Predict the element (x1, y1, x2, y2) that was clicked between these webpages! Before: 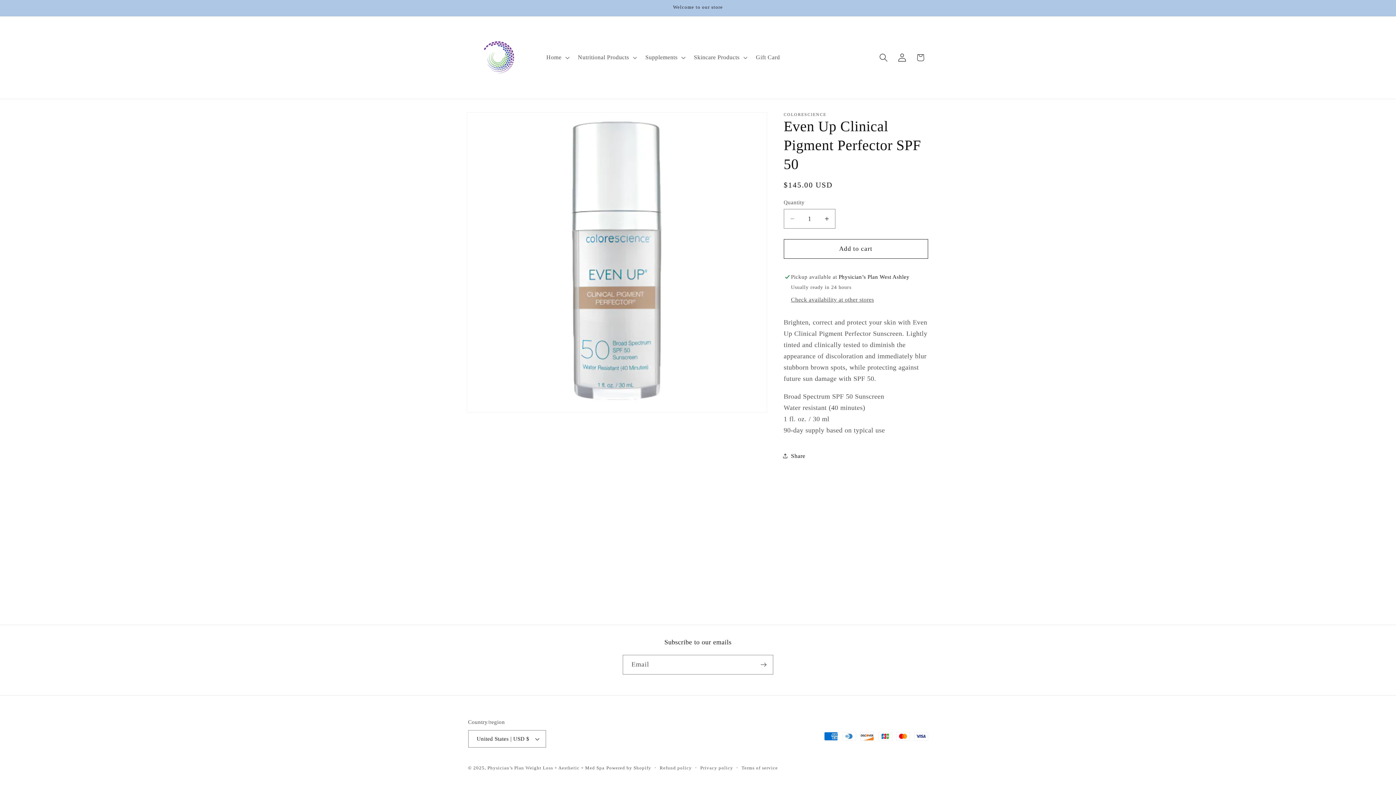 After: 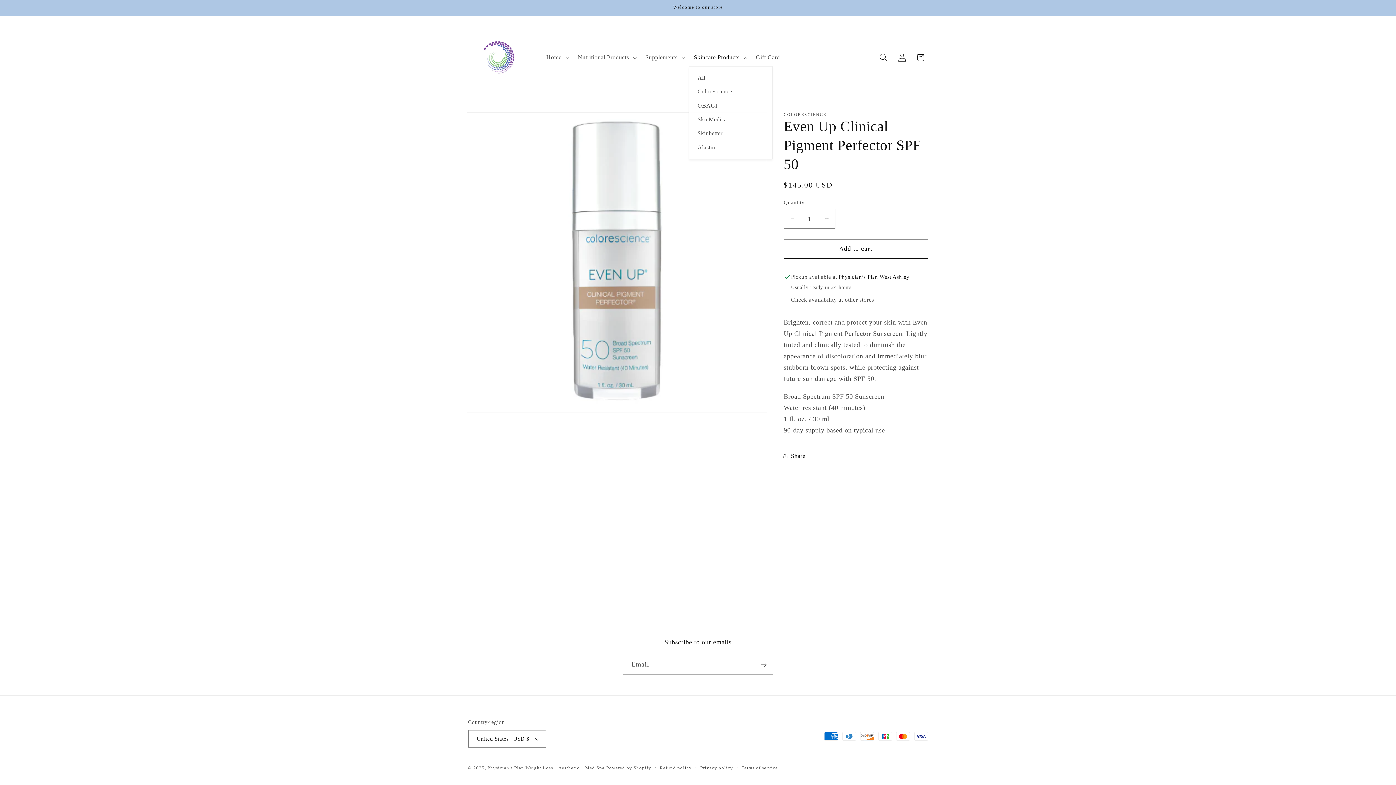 Action: bbox: (689, 48, 751, 66) label: Skincare Products